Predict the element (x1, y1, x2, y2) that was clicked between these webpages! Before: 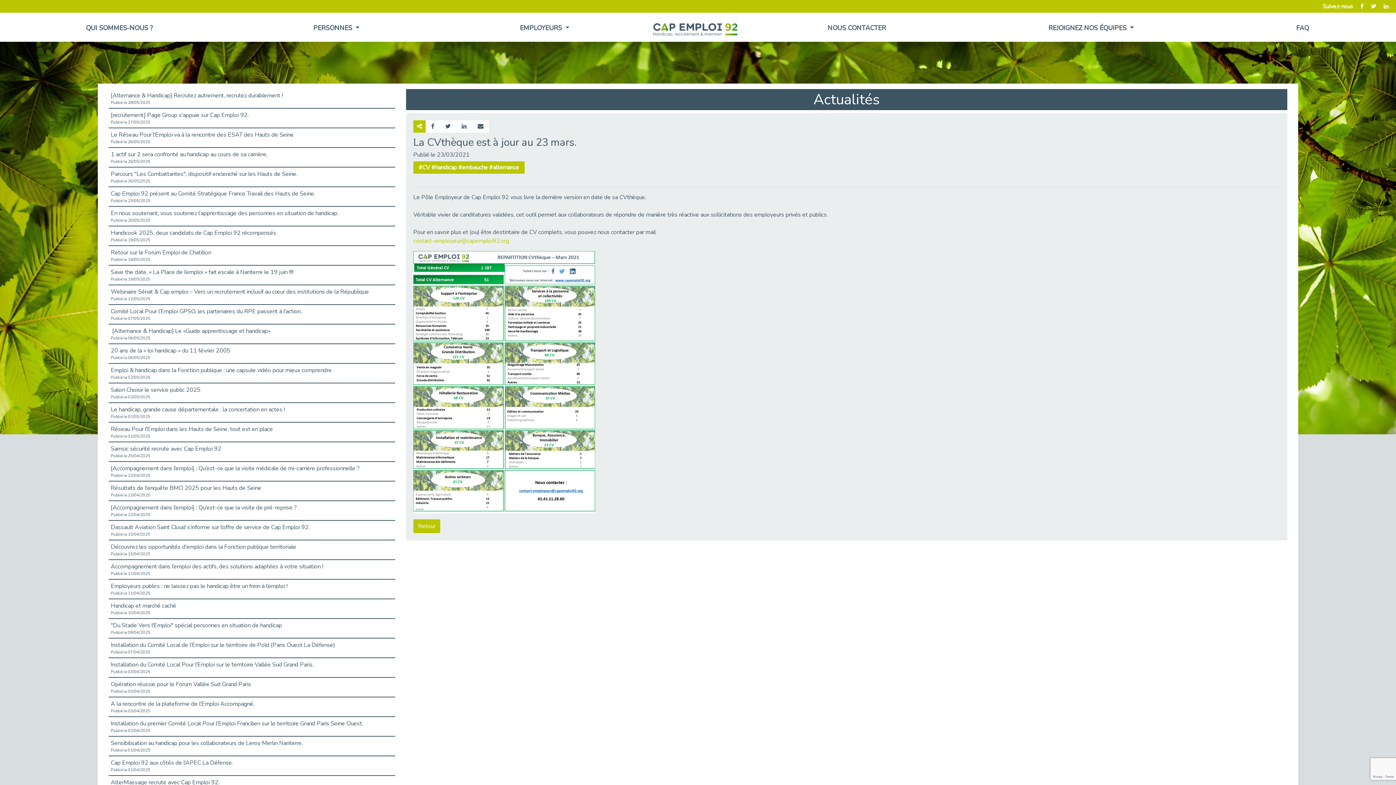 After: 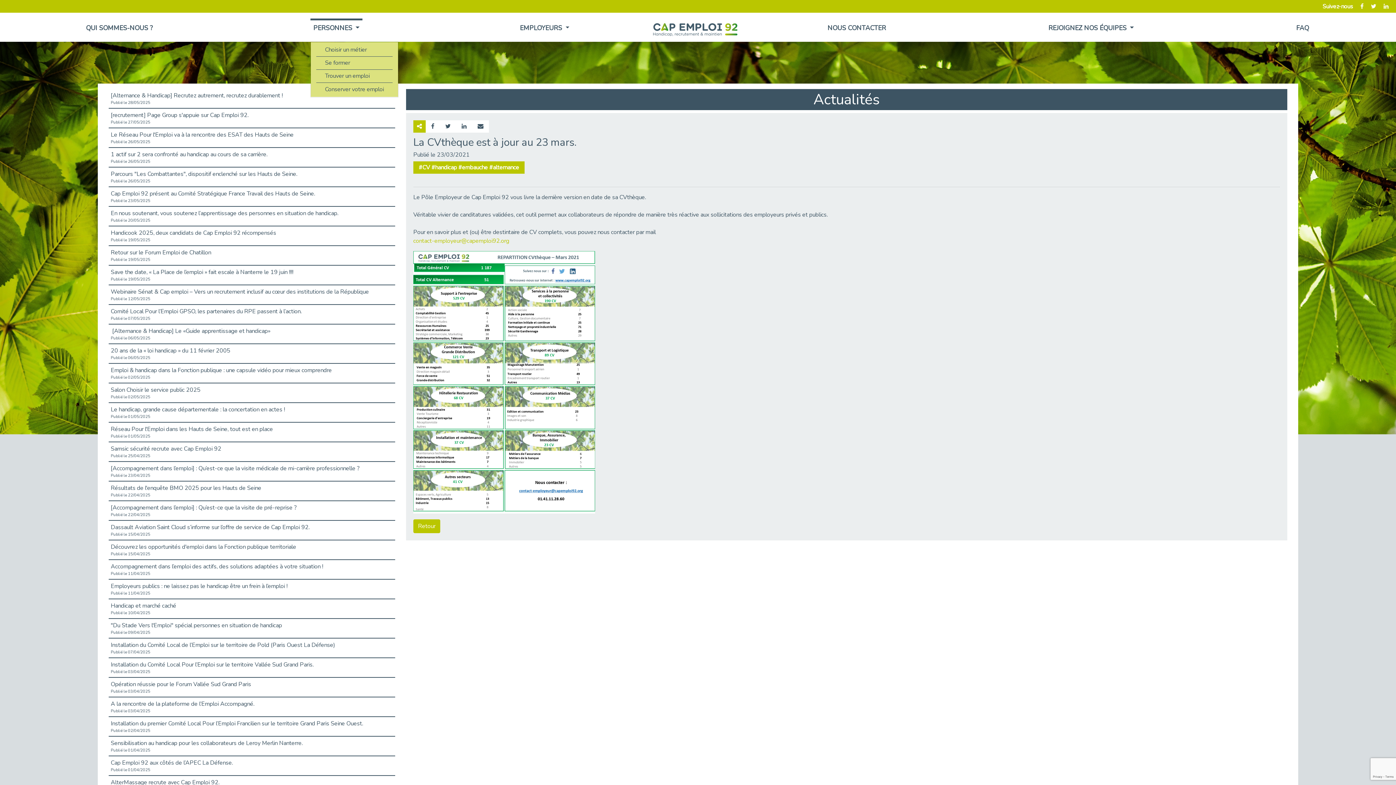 Action: bbox: (310, 18, 362, 36) label: PERSONNES 